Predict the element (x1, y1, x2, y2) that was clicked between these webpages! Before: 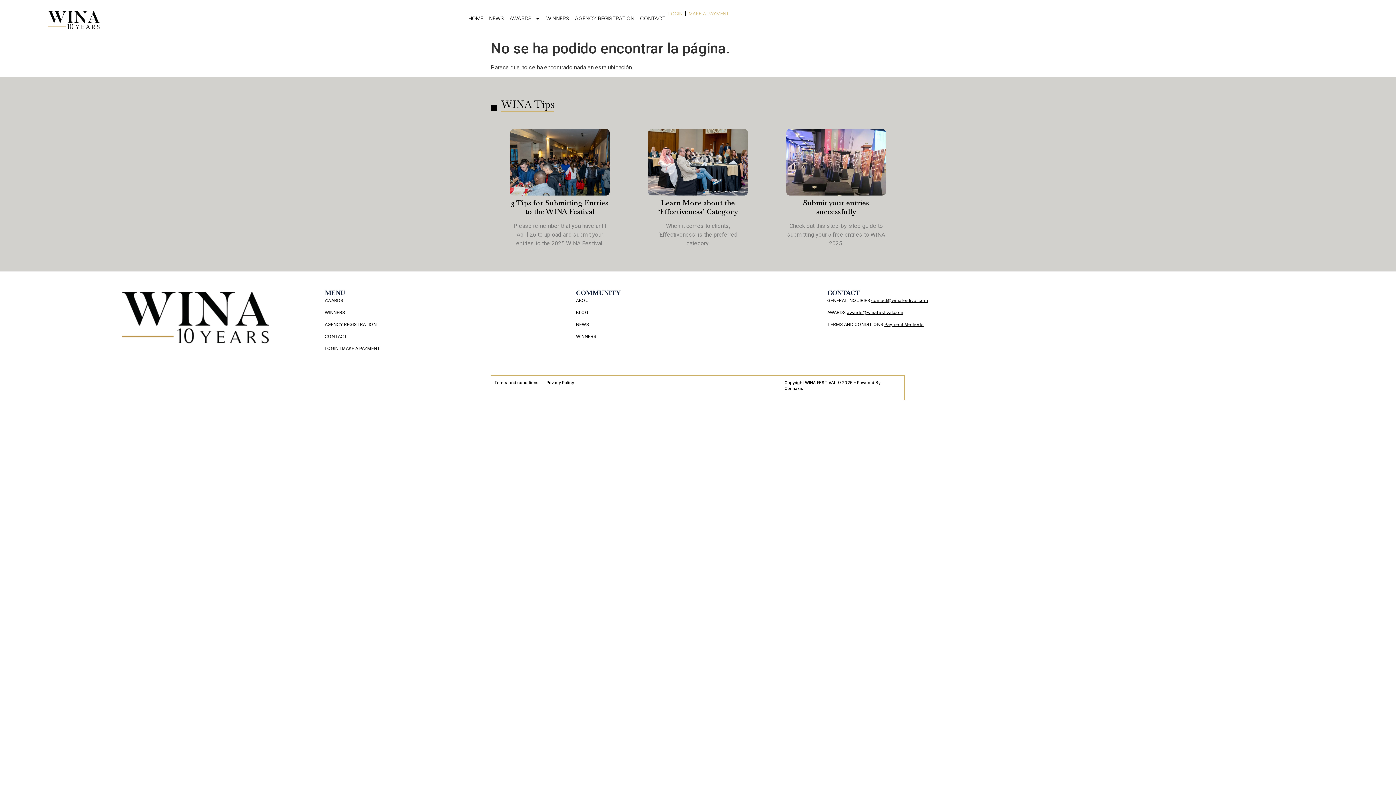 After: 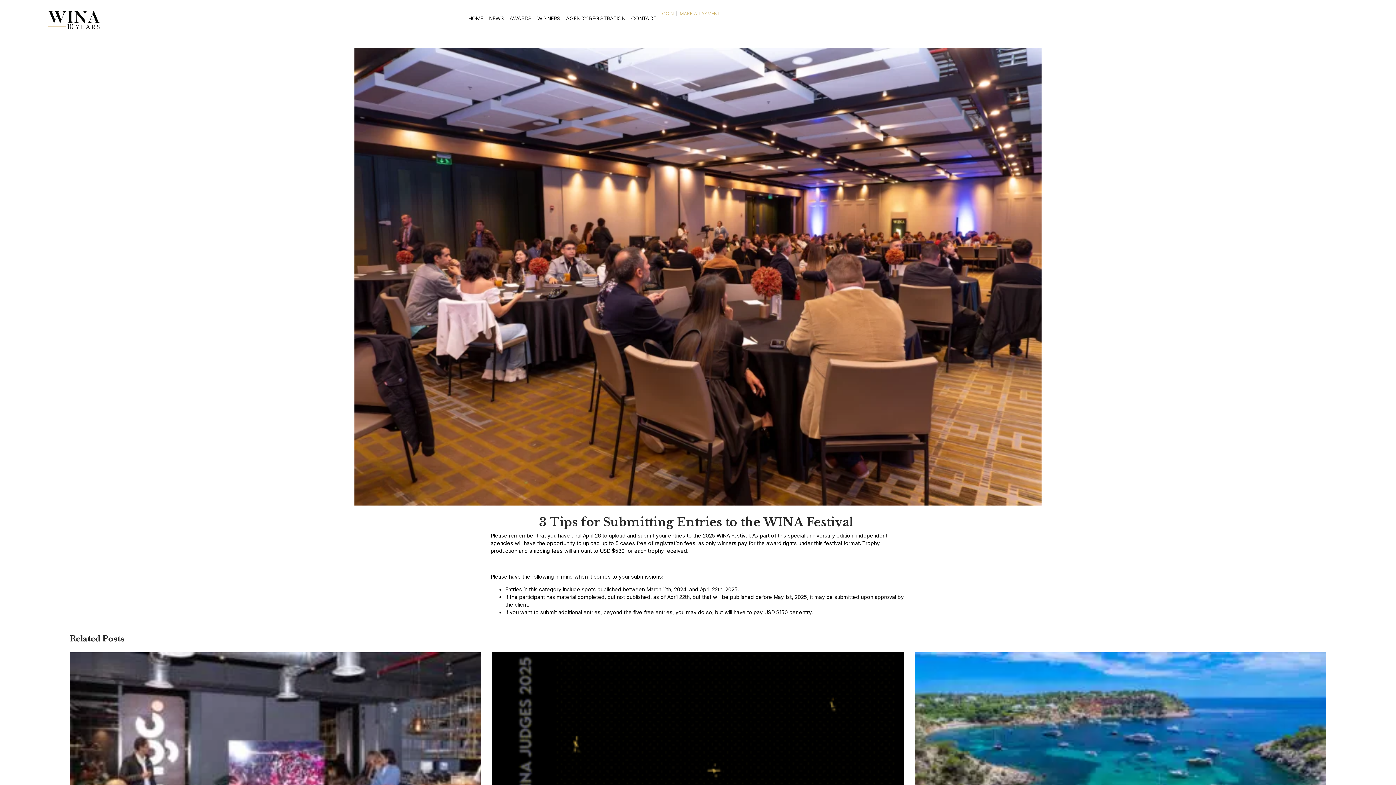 Action: bbox: (494, 129, 625, 195)